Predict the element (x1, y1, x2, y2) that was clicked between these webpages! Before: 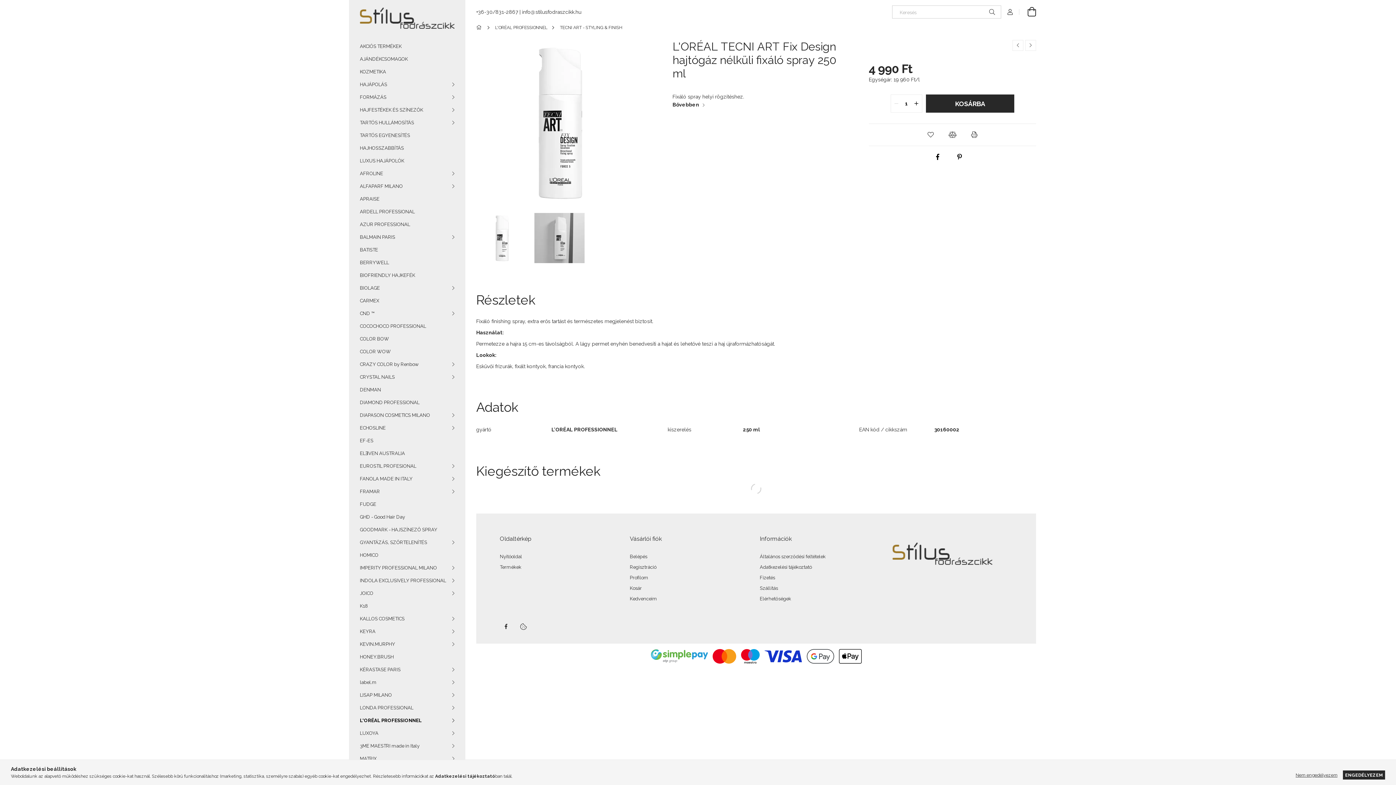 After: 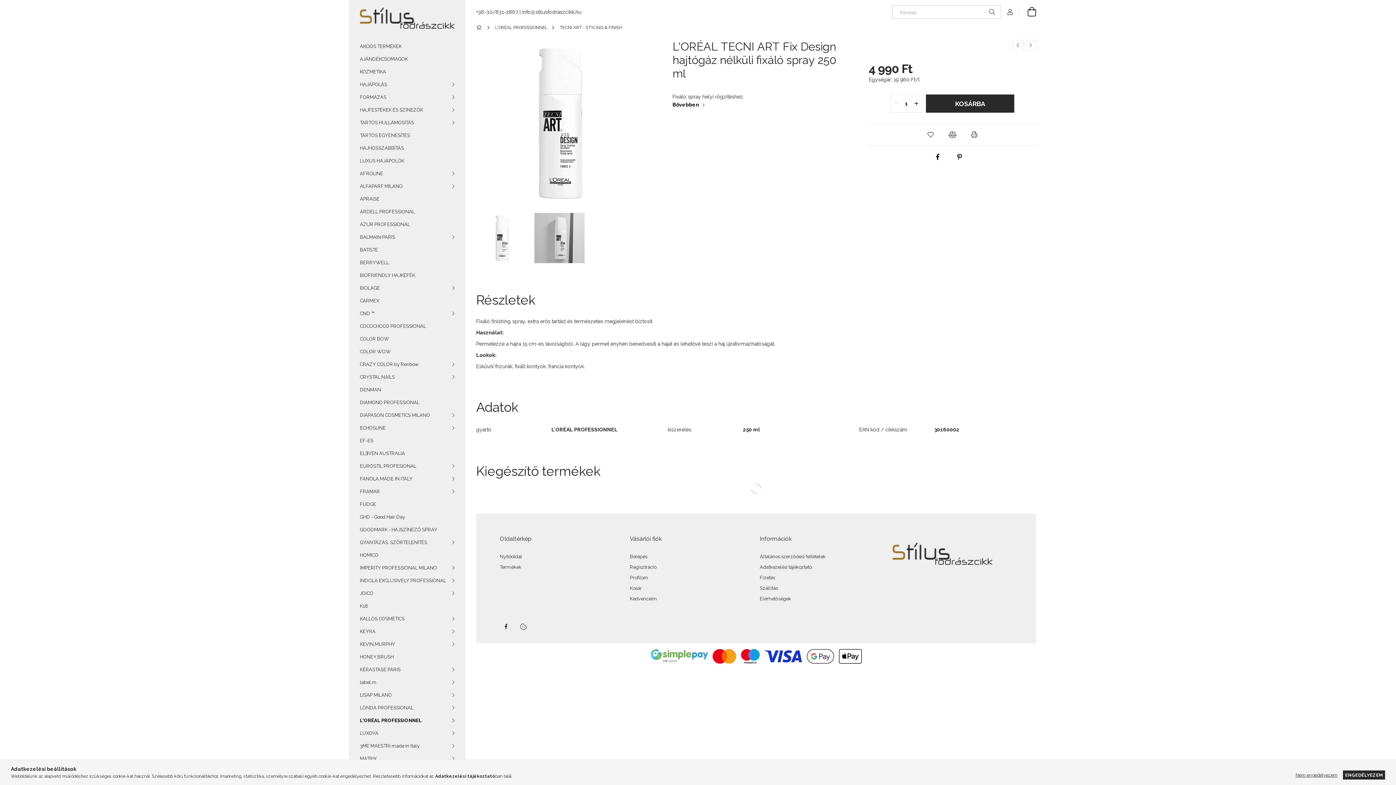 Action: bbox: (672, 101, 704, 108) label: Bővebben